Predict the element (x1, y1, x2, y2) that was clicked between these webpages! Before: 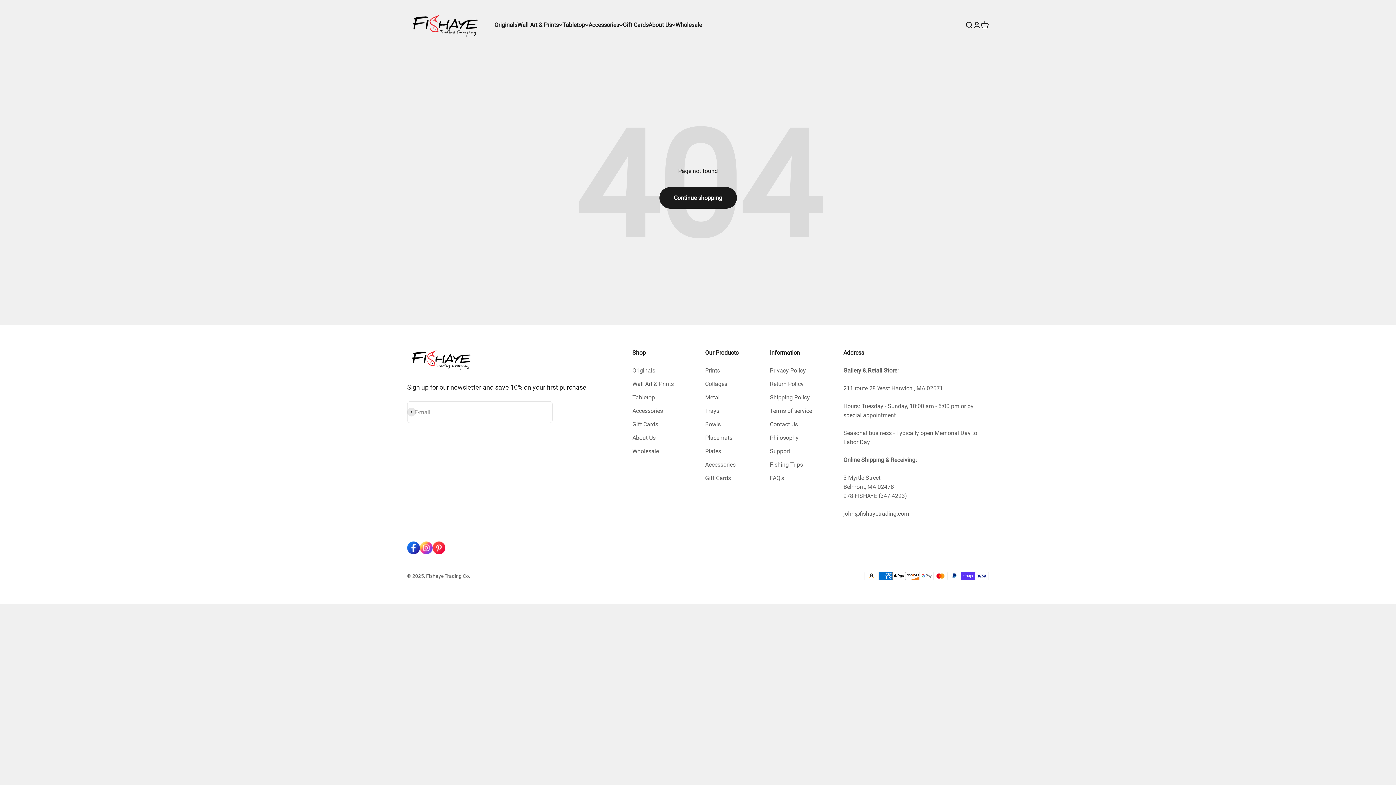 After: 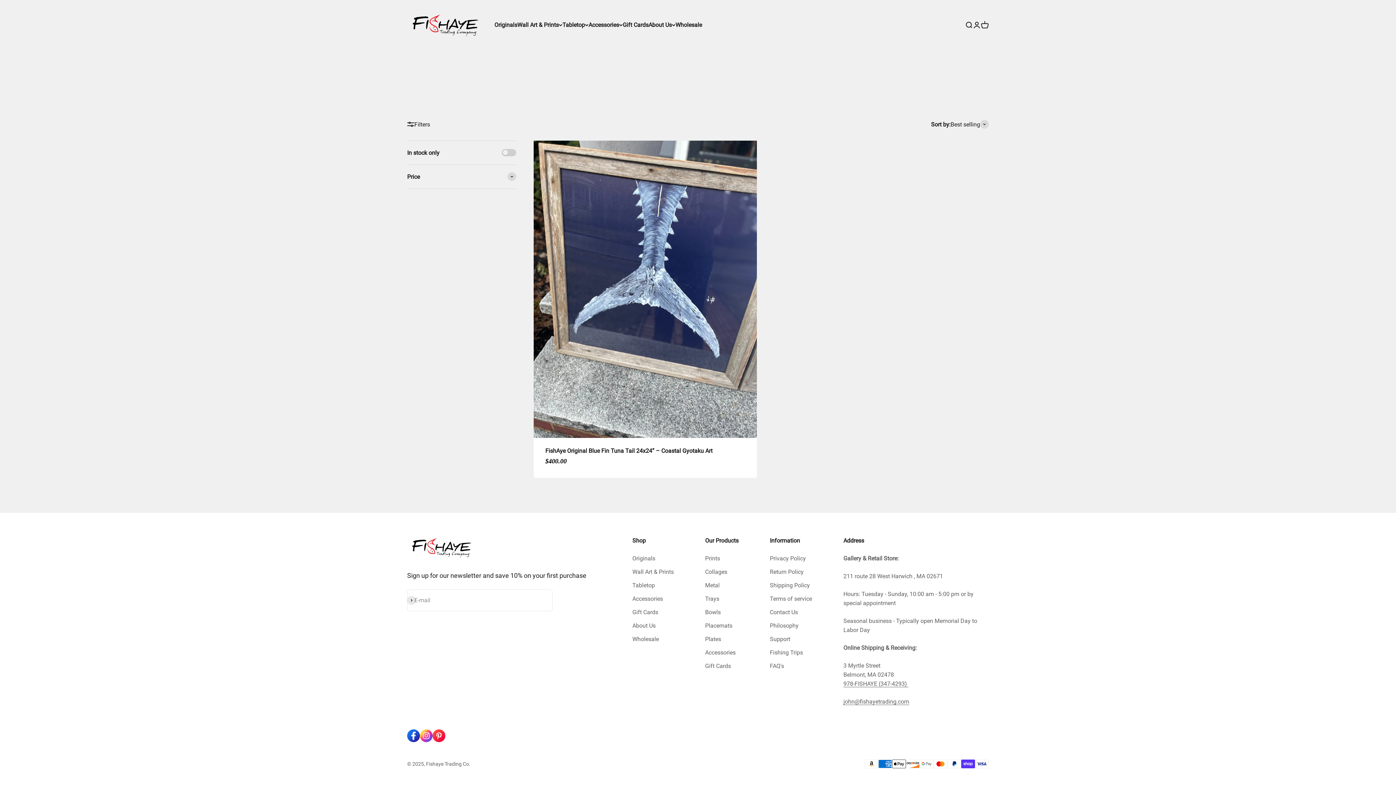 Action: label: Originals bbox: (494, 21, 517, 28)